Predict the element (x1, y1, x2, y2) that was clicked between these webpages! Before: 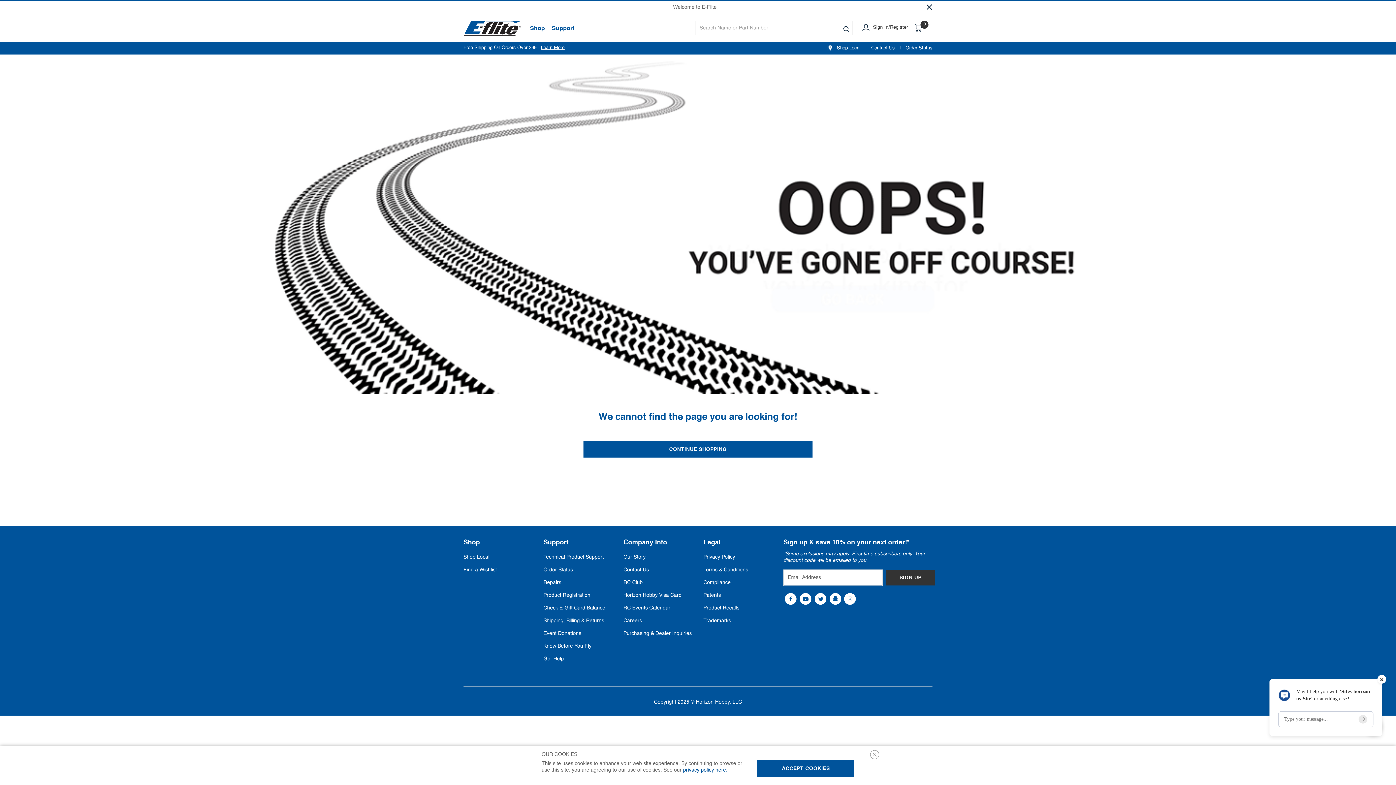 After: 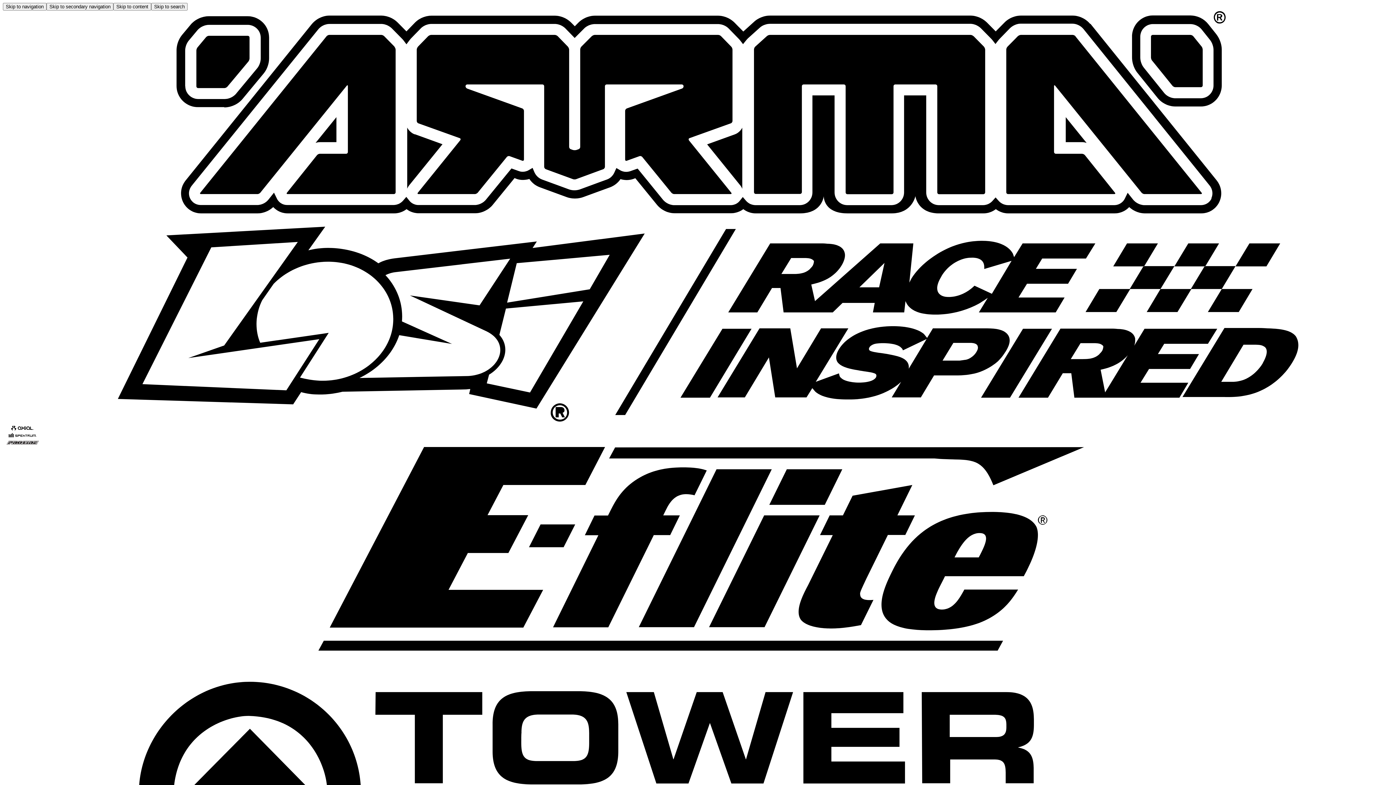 Action: bbox: (623, 554, 645, 559) label: Our Story